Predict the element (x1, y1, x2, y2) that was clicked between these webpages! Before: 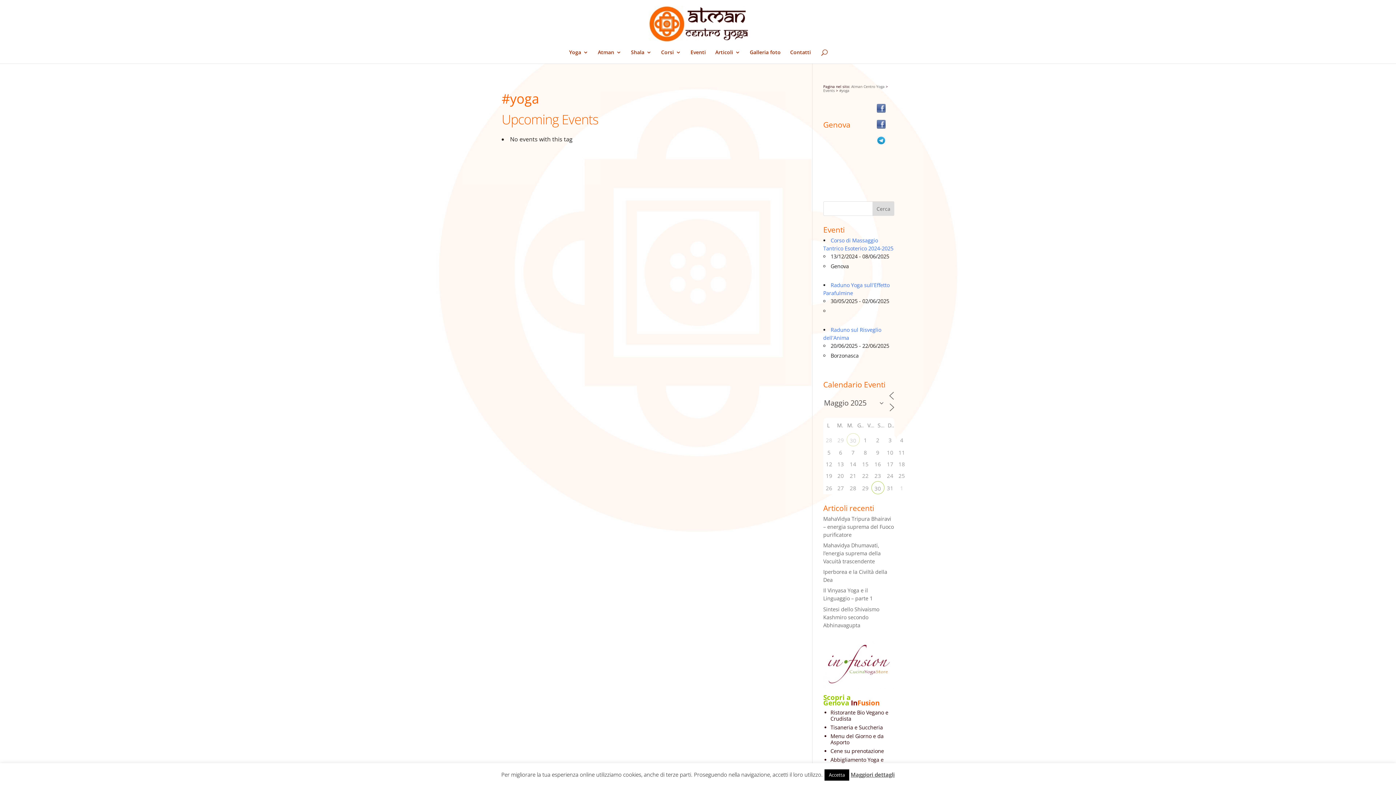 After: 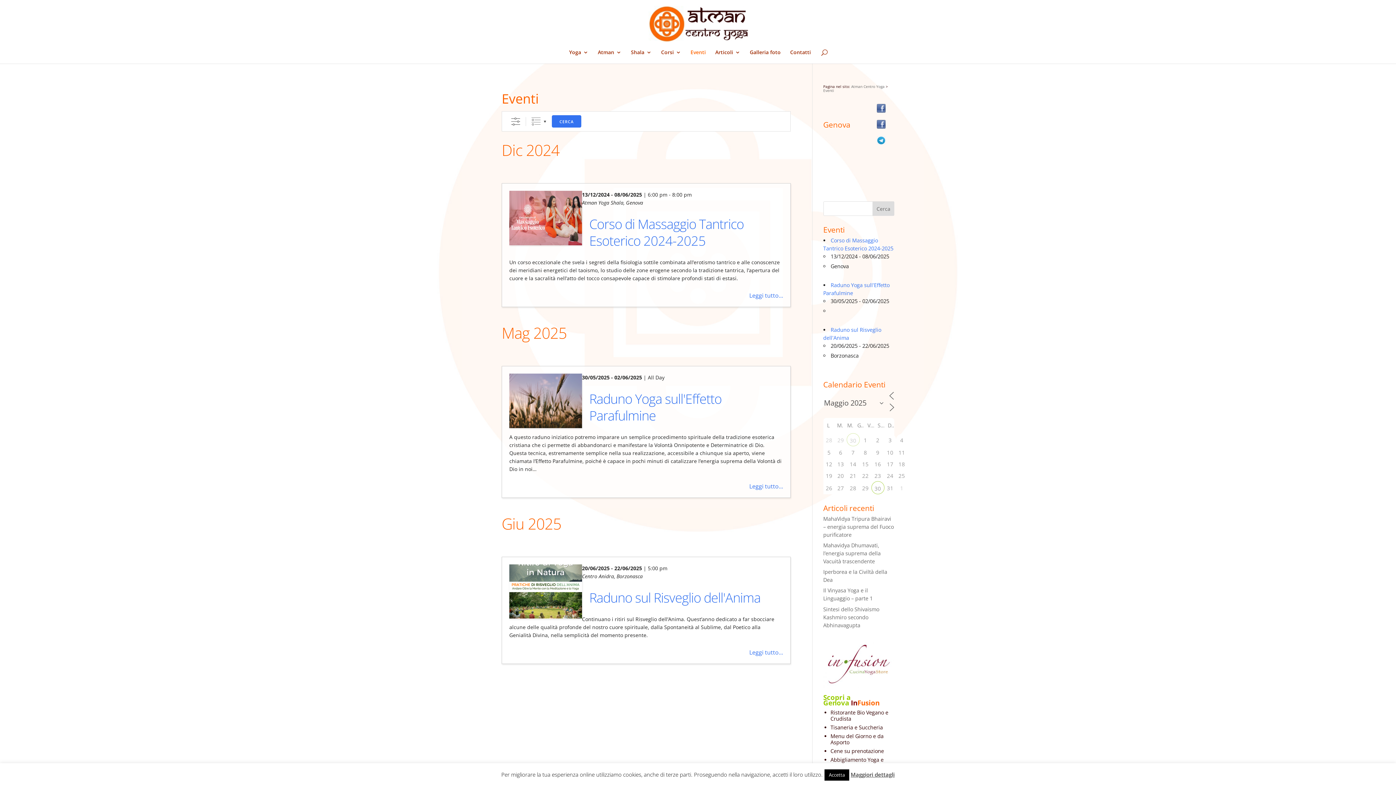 Action: label: Eventi bbox: (690, 49, 706, 63)